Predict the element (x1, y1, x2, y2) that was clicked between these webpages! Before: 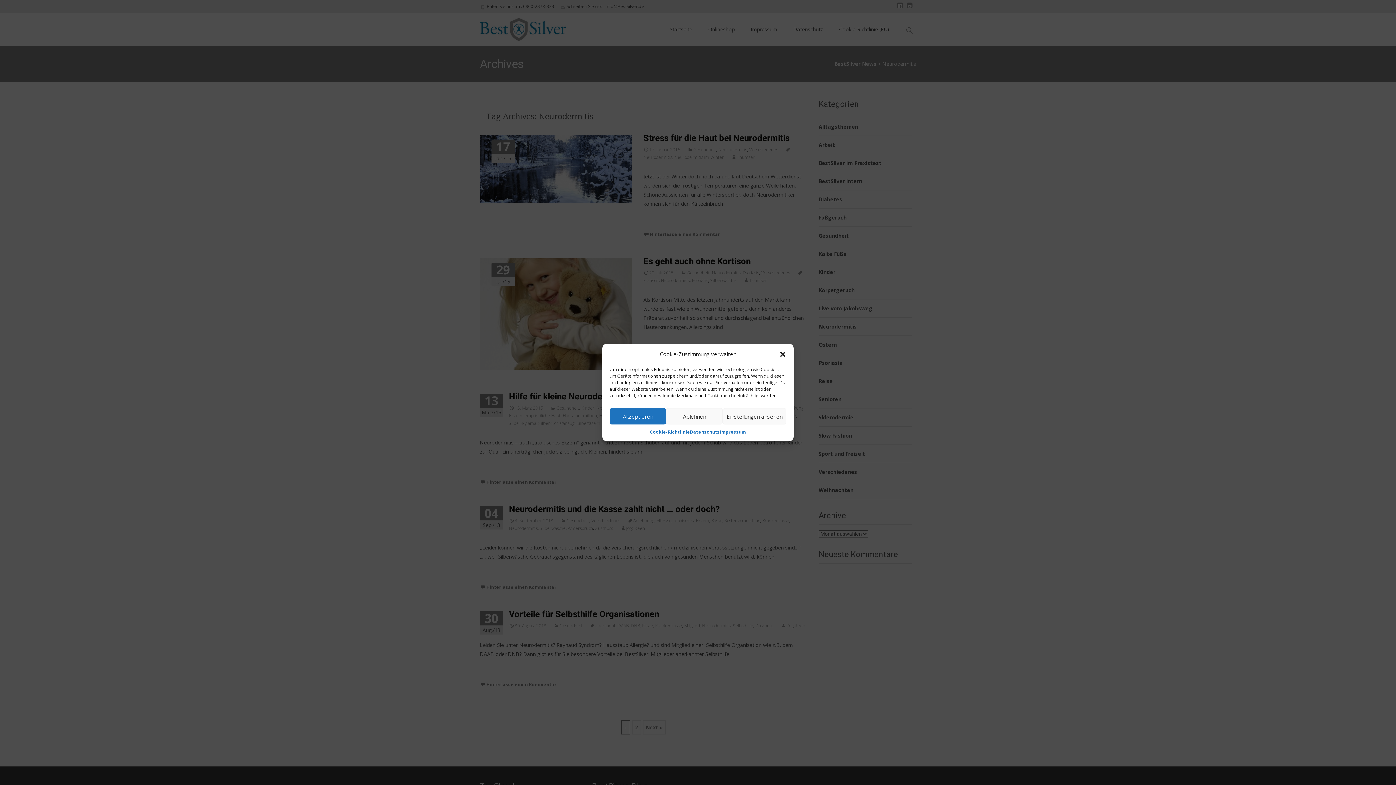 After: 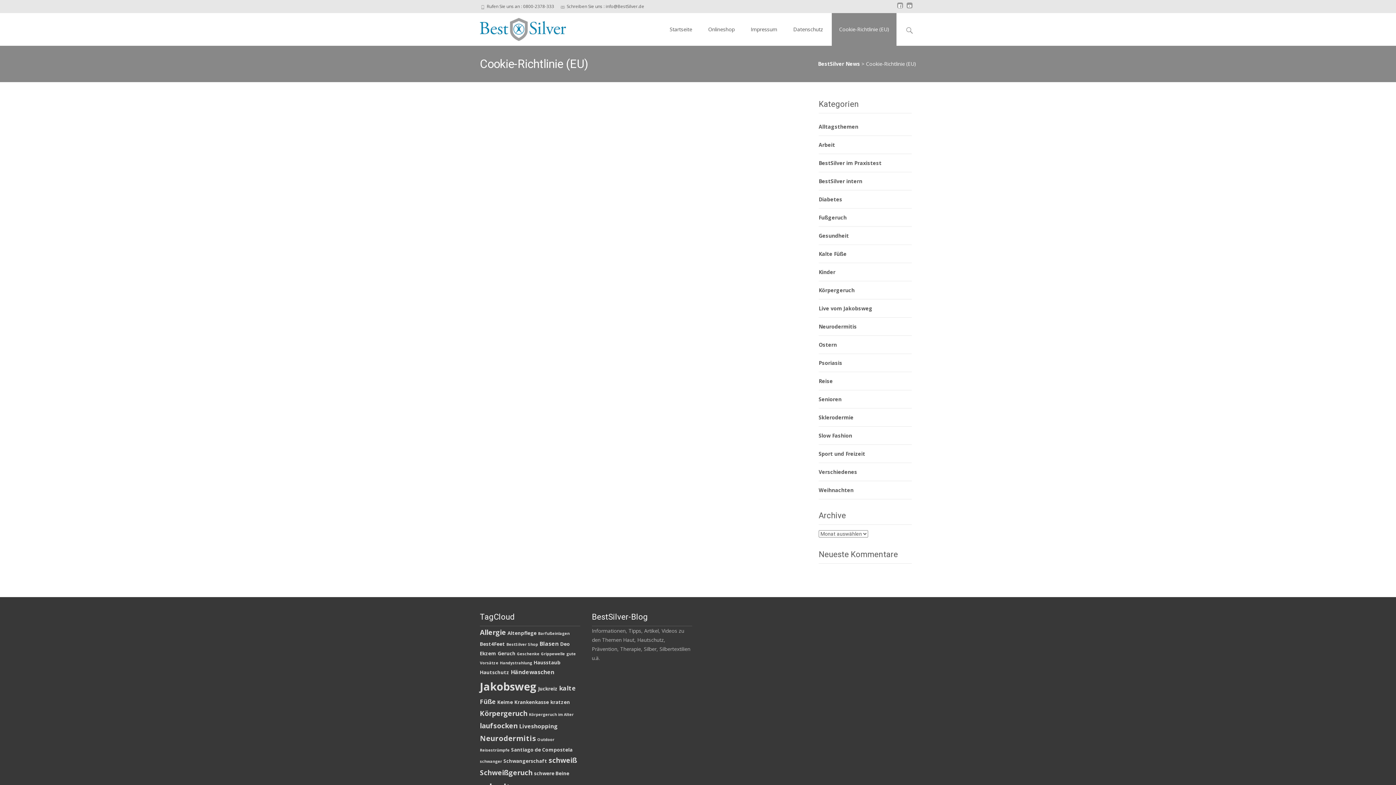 Action: label: Cookie-Richtlinie bbox: (650, 428, 690, 436)